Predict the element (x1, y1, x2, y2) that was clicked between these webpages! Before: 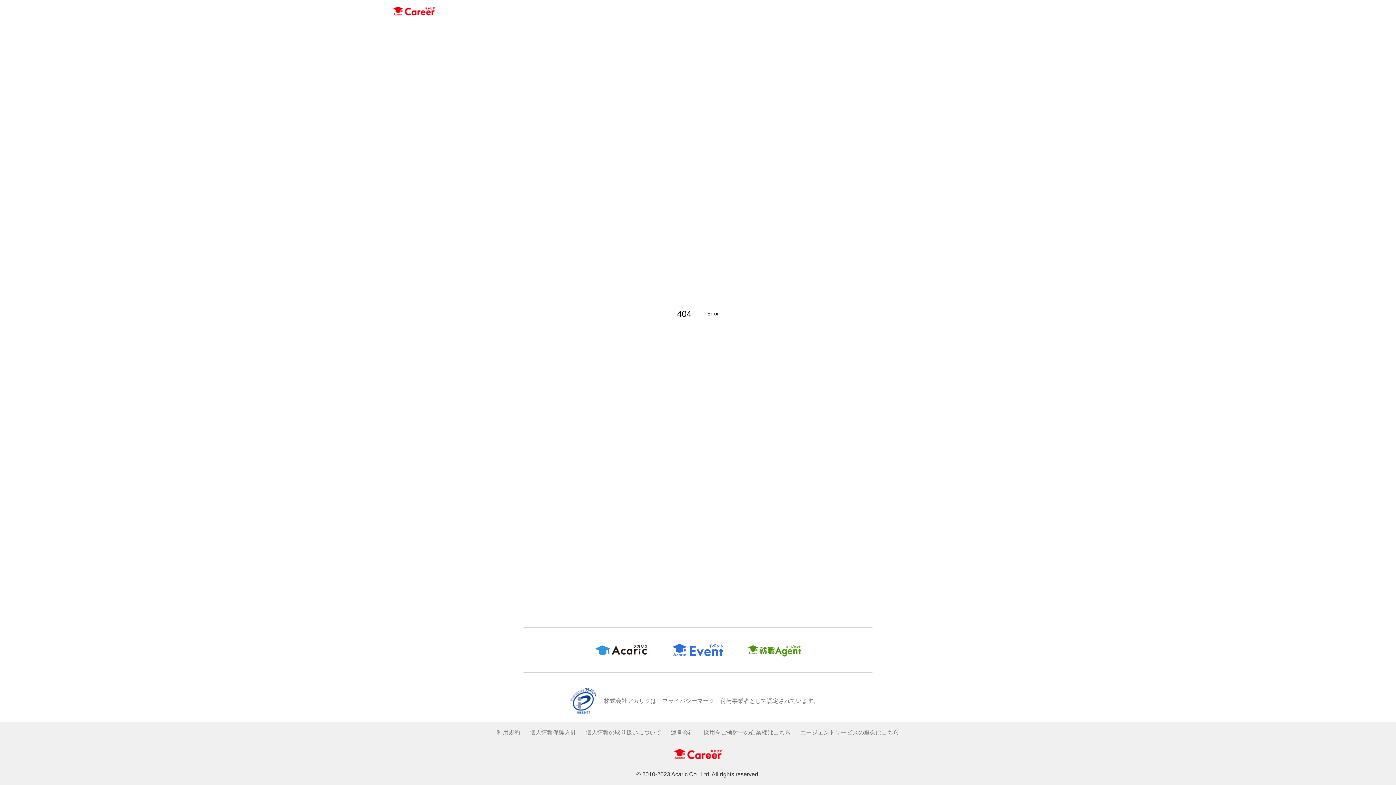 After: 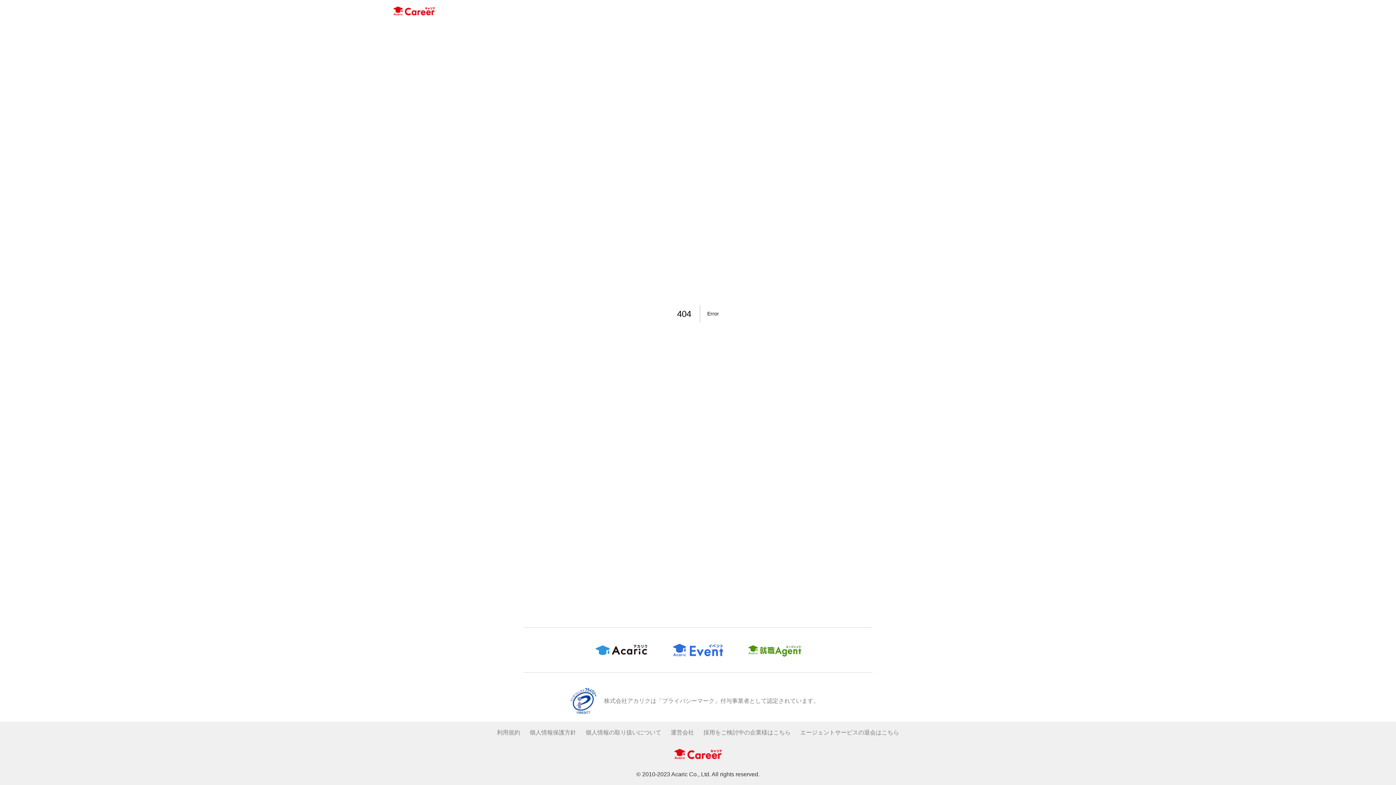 Action: bbox: (581, 729, 665, 737) label: 個人情報の取り扱いについて